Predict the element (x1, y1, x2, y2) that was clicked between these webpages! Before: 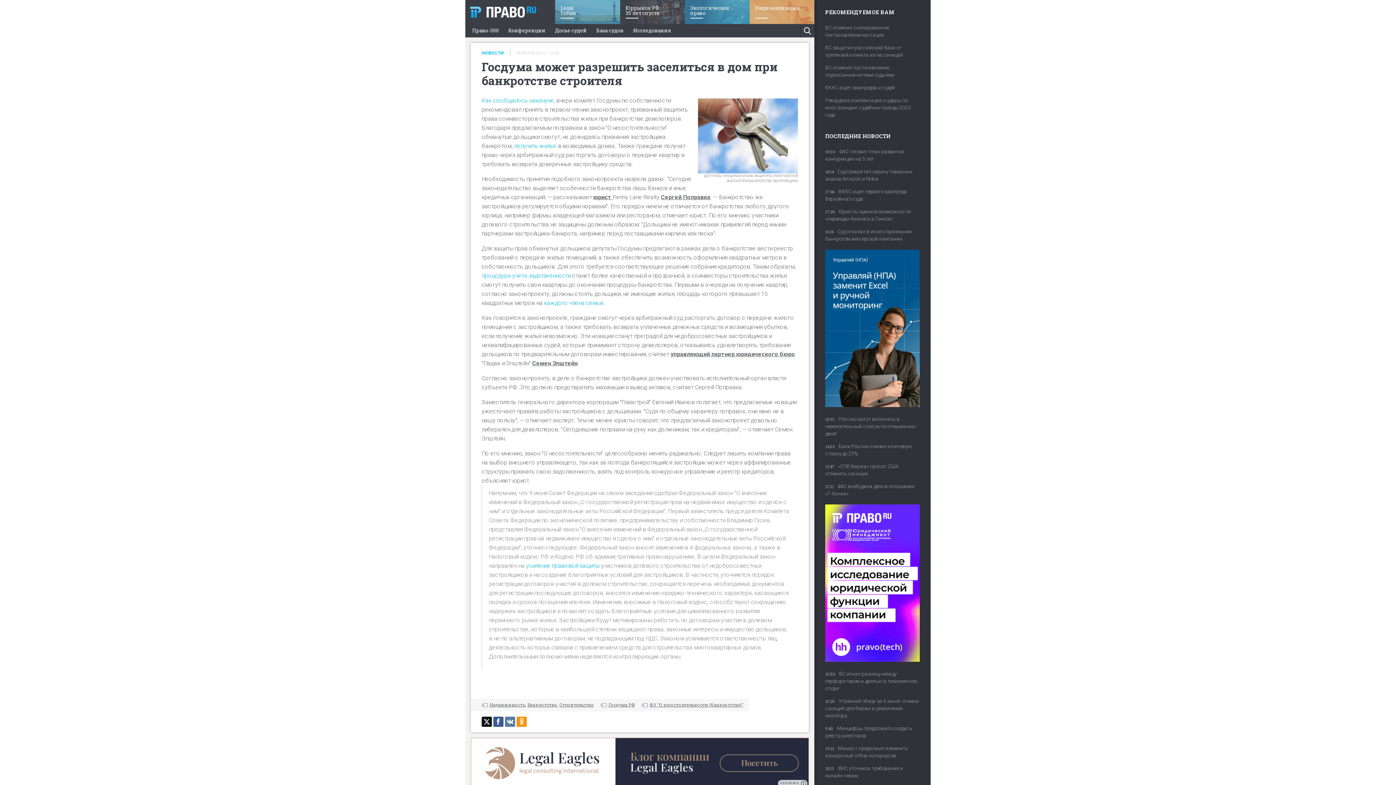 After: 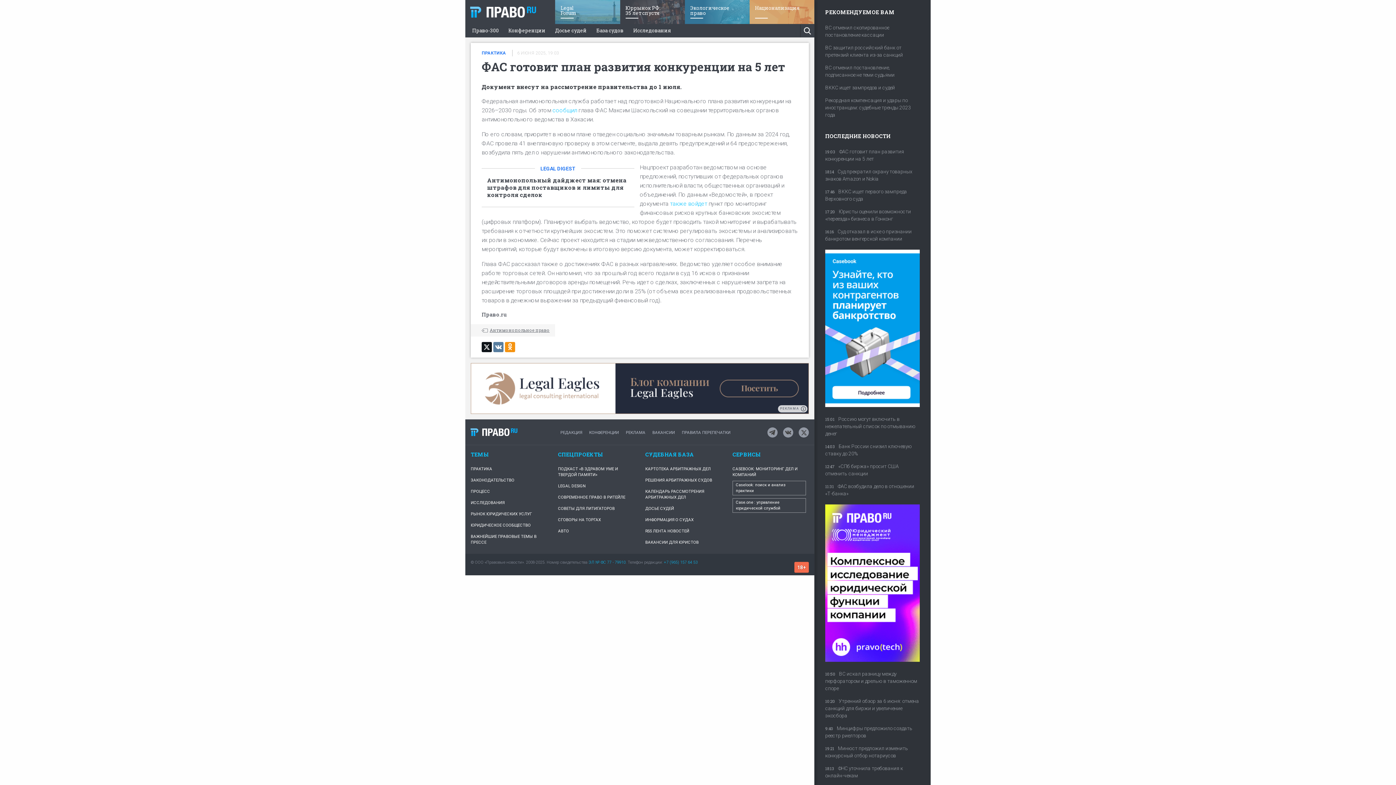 Action: label: 19:03ФАС готовит план развития конкуренции на 5 лет bbox: (825, 148, 920, 168)